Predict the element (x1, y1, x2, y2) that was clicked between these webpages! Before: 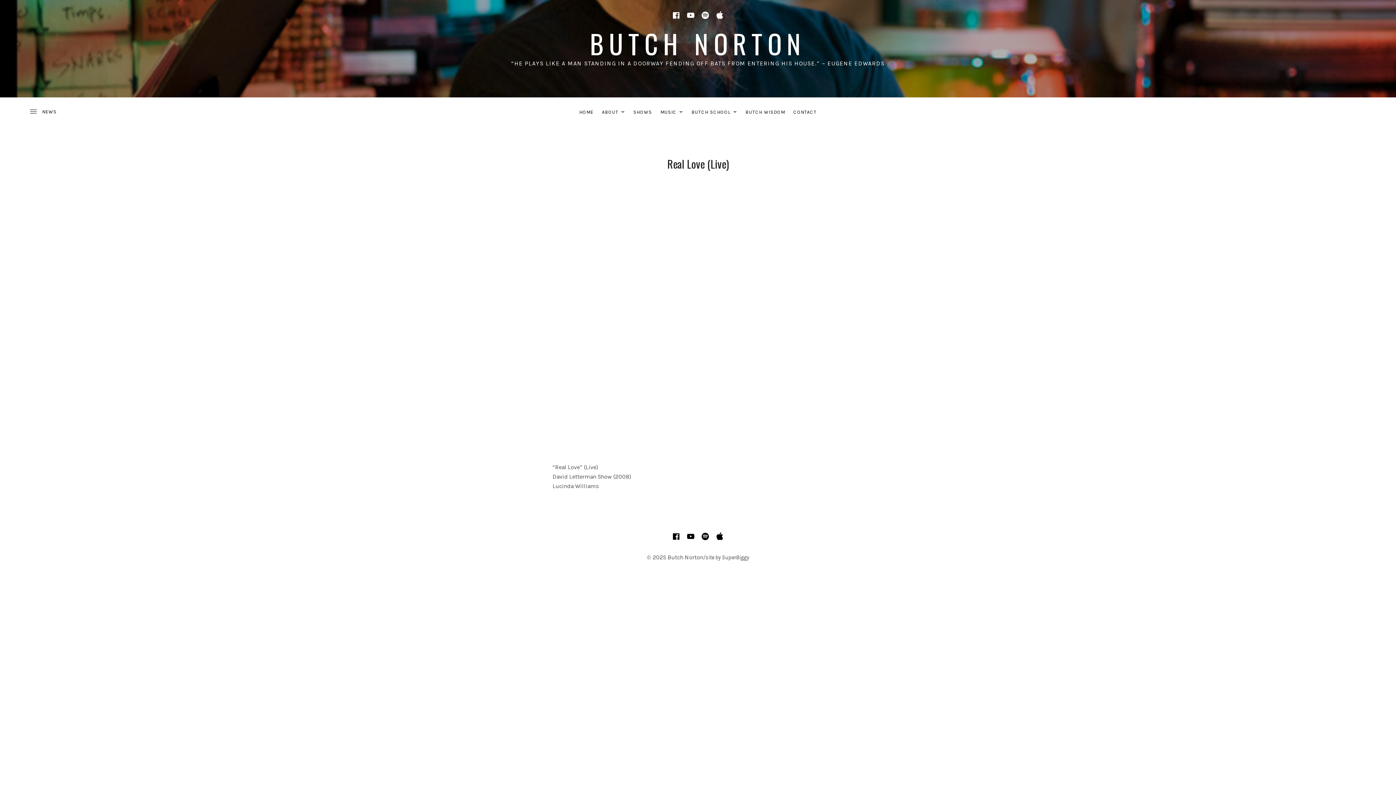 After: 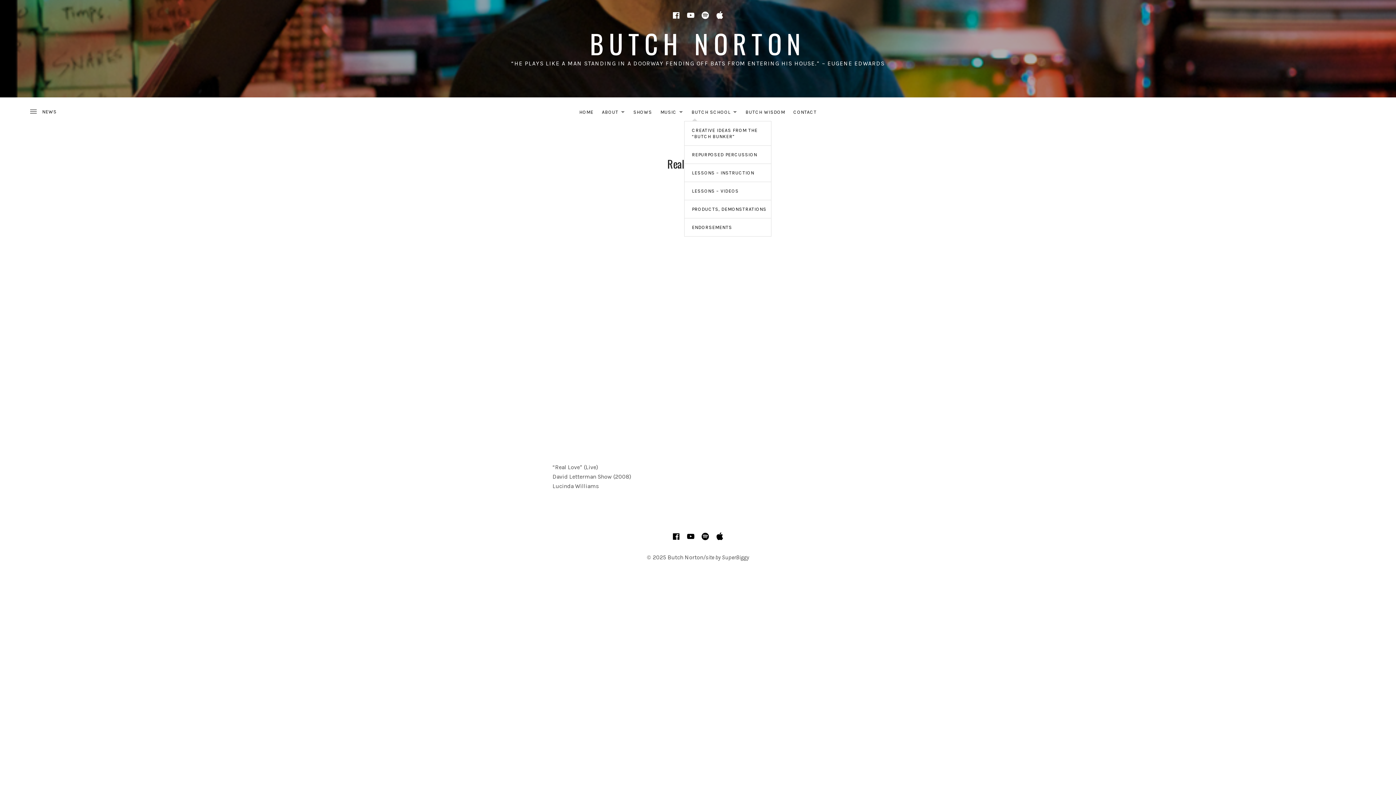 Action: bbox: (688, 106, 741, 117) label: BUTCH SCHOOL
EXPAND SUBMENU